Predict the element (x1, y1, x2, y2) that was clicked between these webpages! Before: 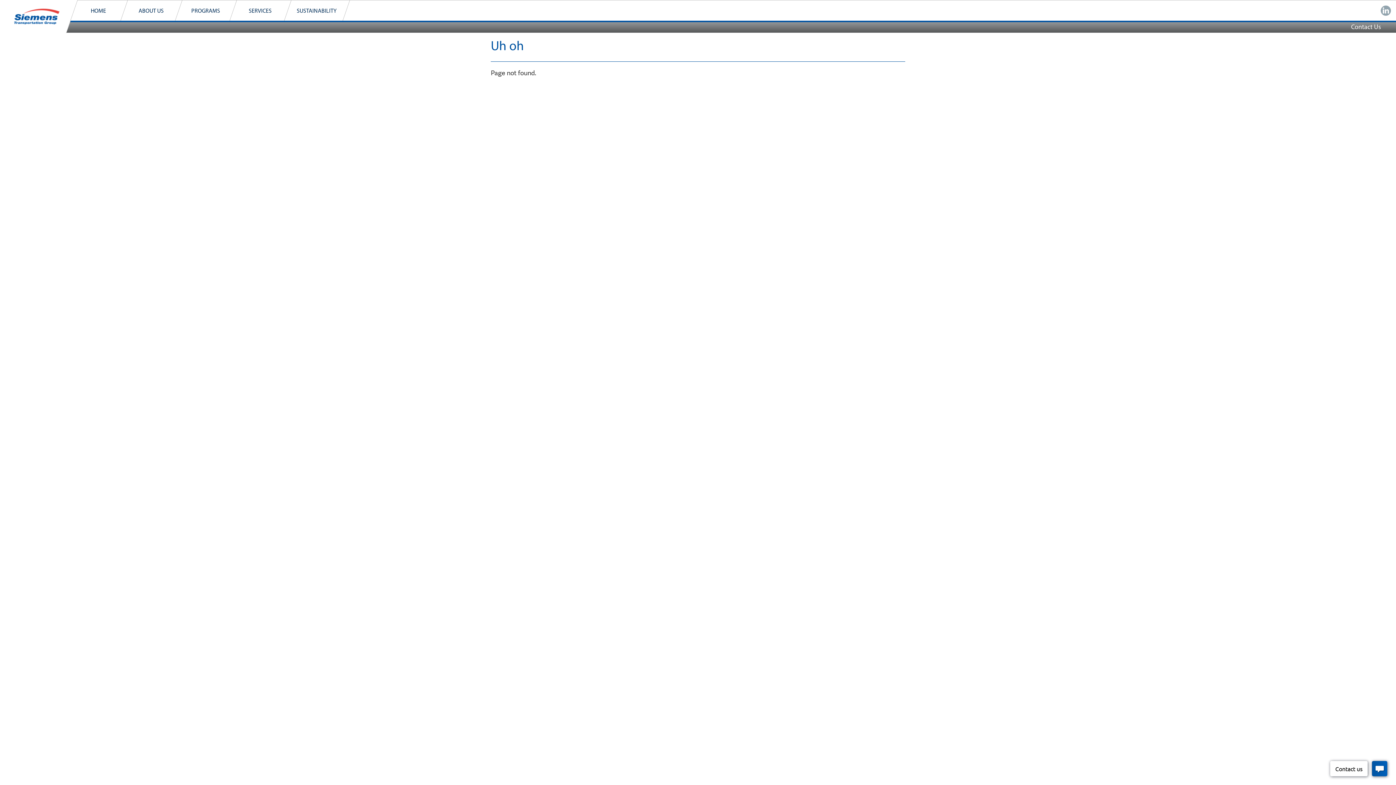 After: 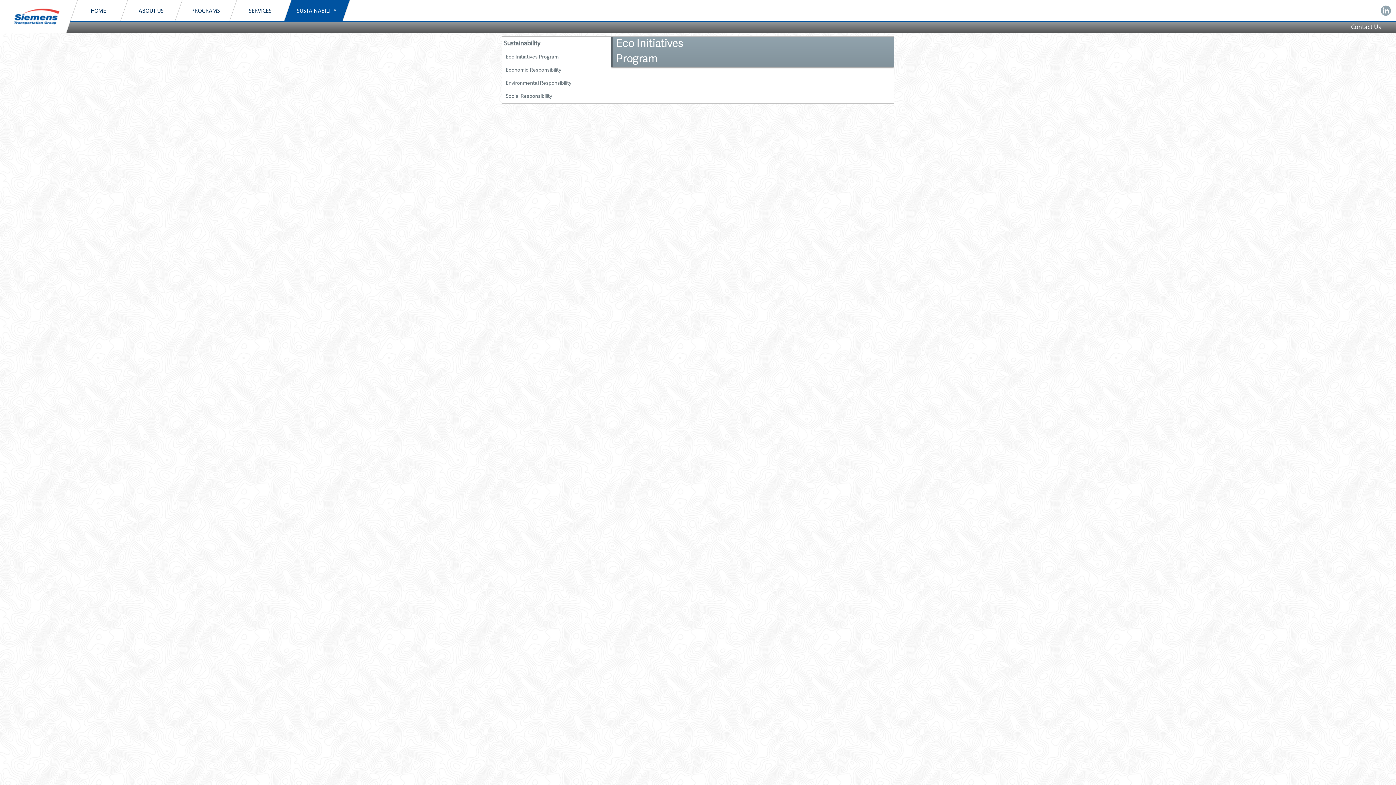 Action: bbox: (283, 0, 349, 22) label: SUSTAINABILITY